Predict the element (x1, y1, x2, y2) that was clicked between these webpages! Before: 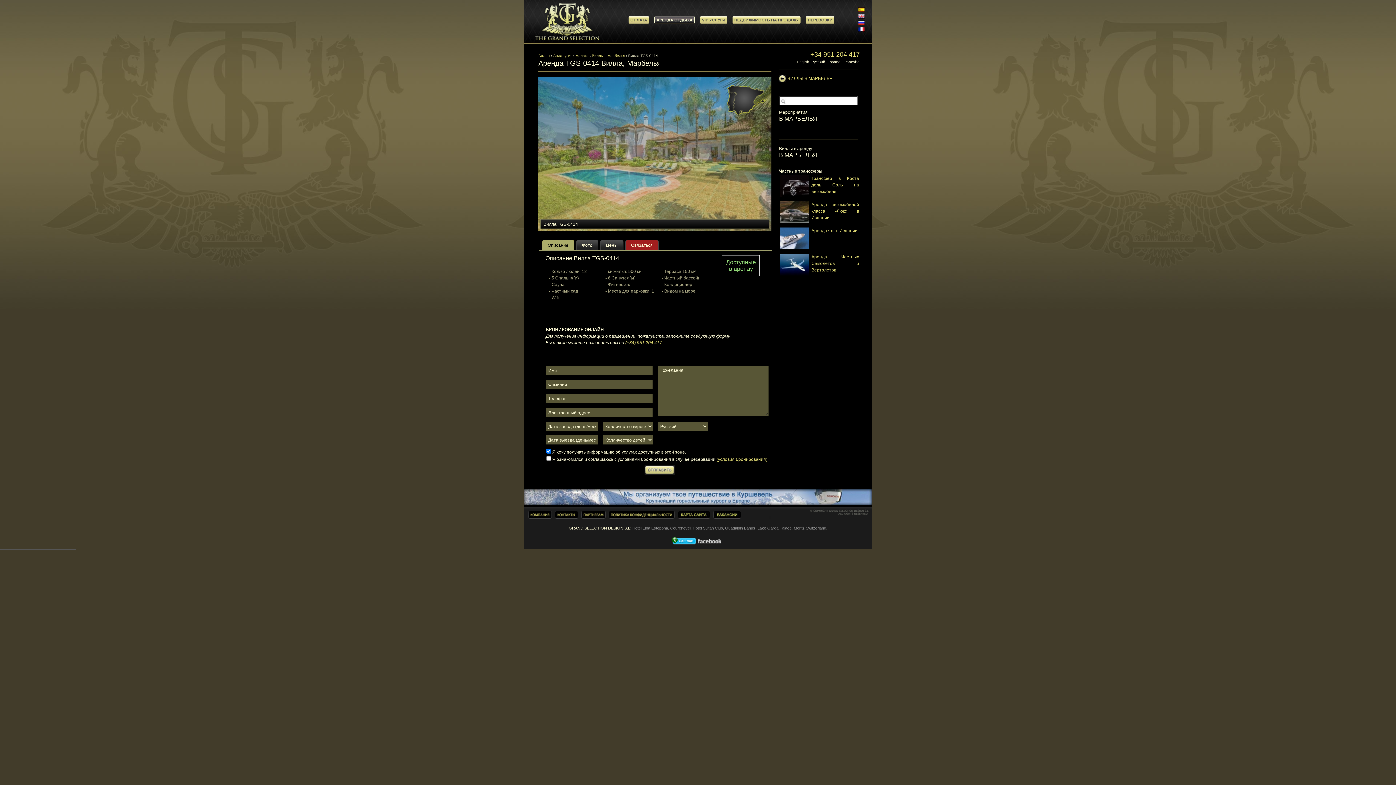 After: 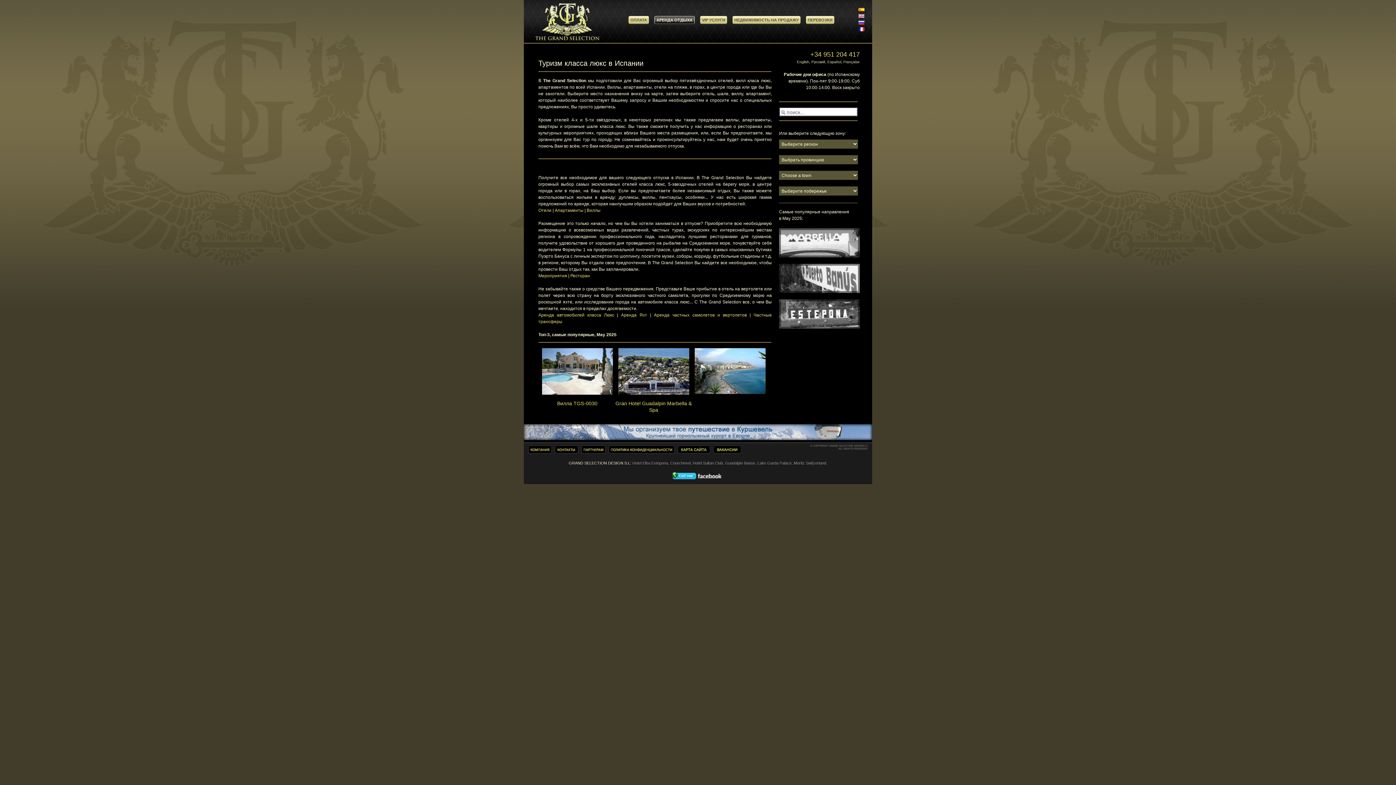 Action: bbox: (654, 16, 694, 24) label: АРЕНДА ОТДЫХА